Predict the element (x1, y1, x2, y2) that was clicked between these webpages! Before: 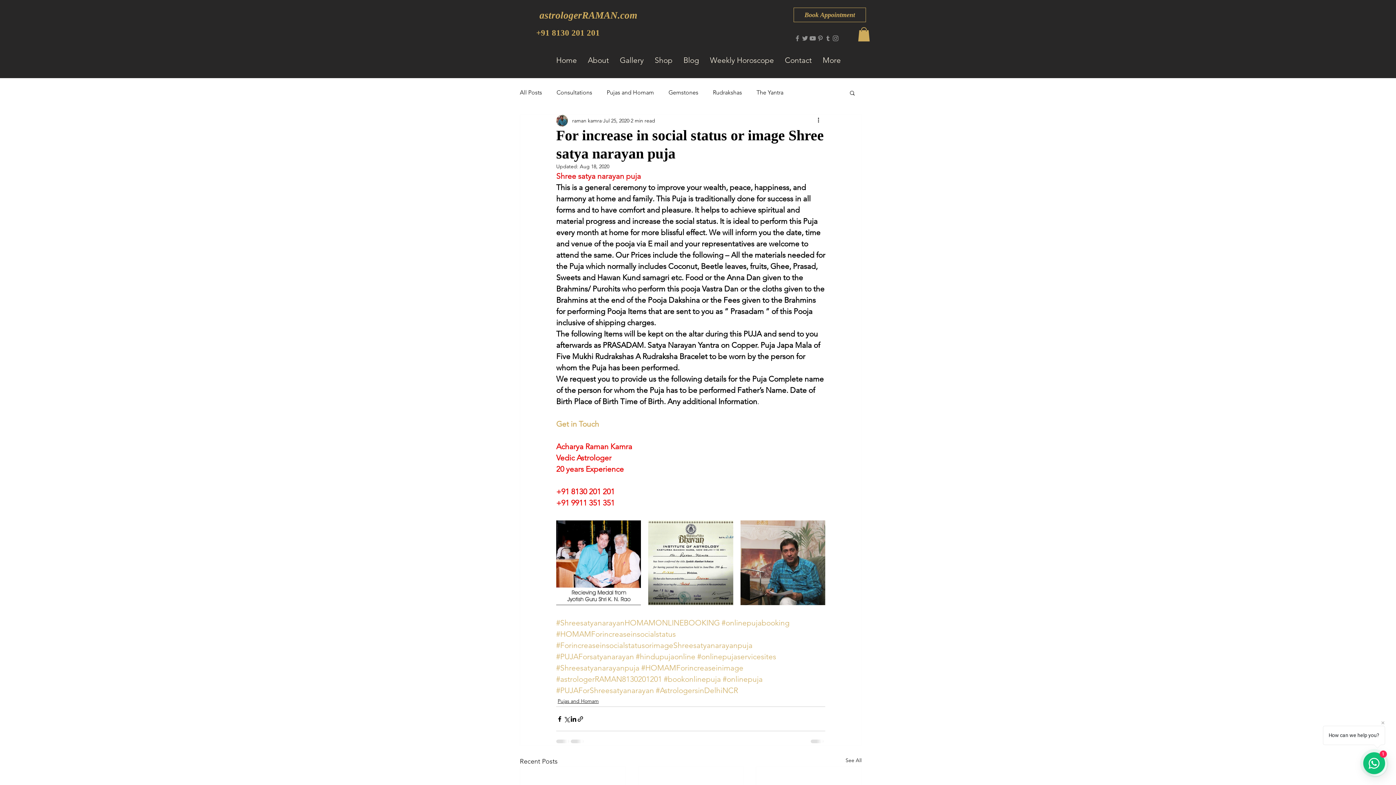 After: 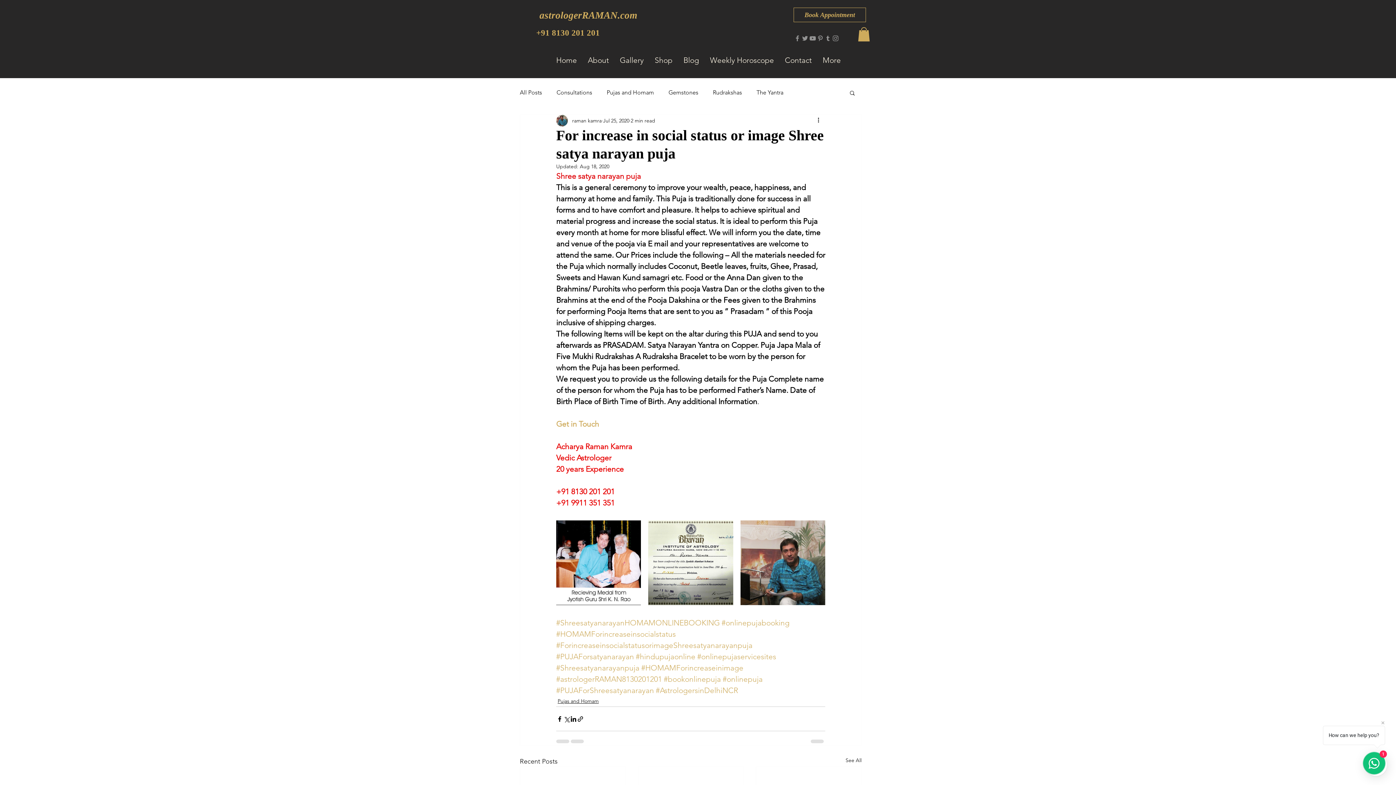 Action: label: YouTube bbox: (809, 34, 816, 42)